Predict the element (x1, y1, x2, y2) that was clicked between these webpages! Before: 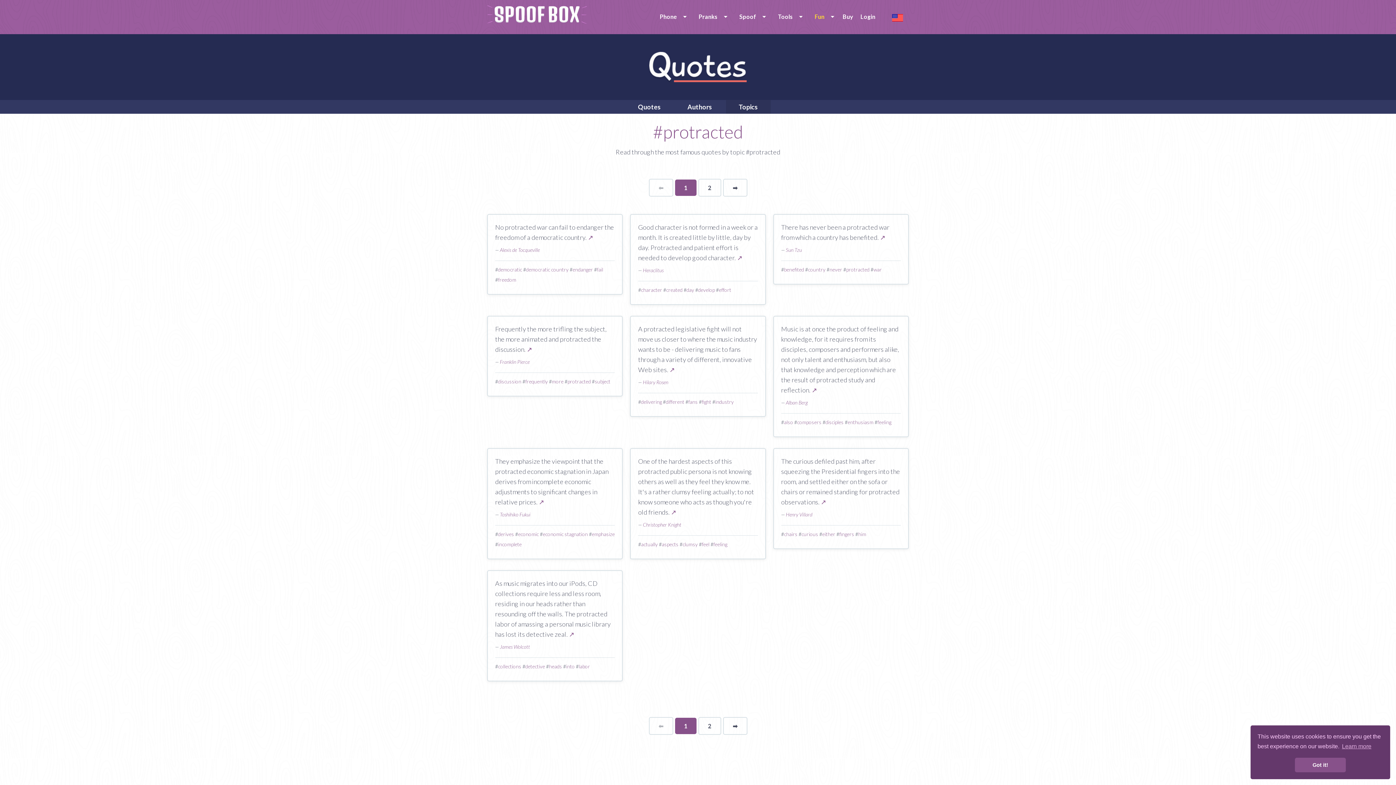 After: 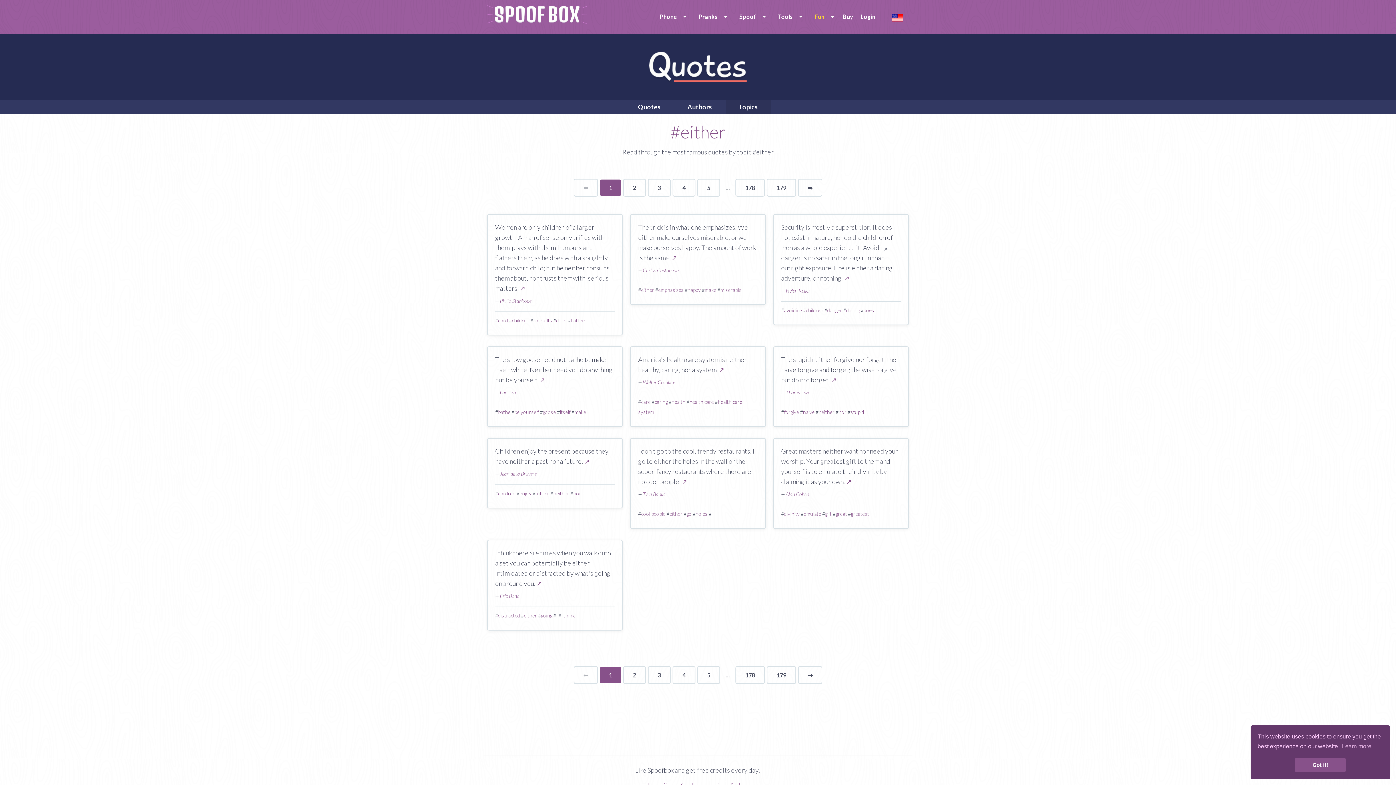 Action: bbox: (822, 531, 835, 537) label: either